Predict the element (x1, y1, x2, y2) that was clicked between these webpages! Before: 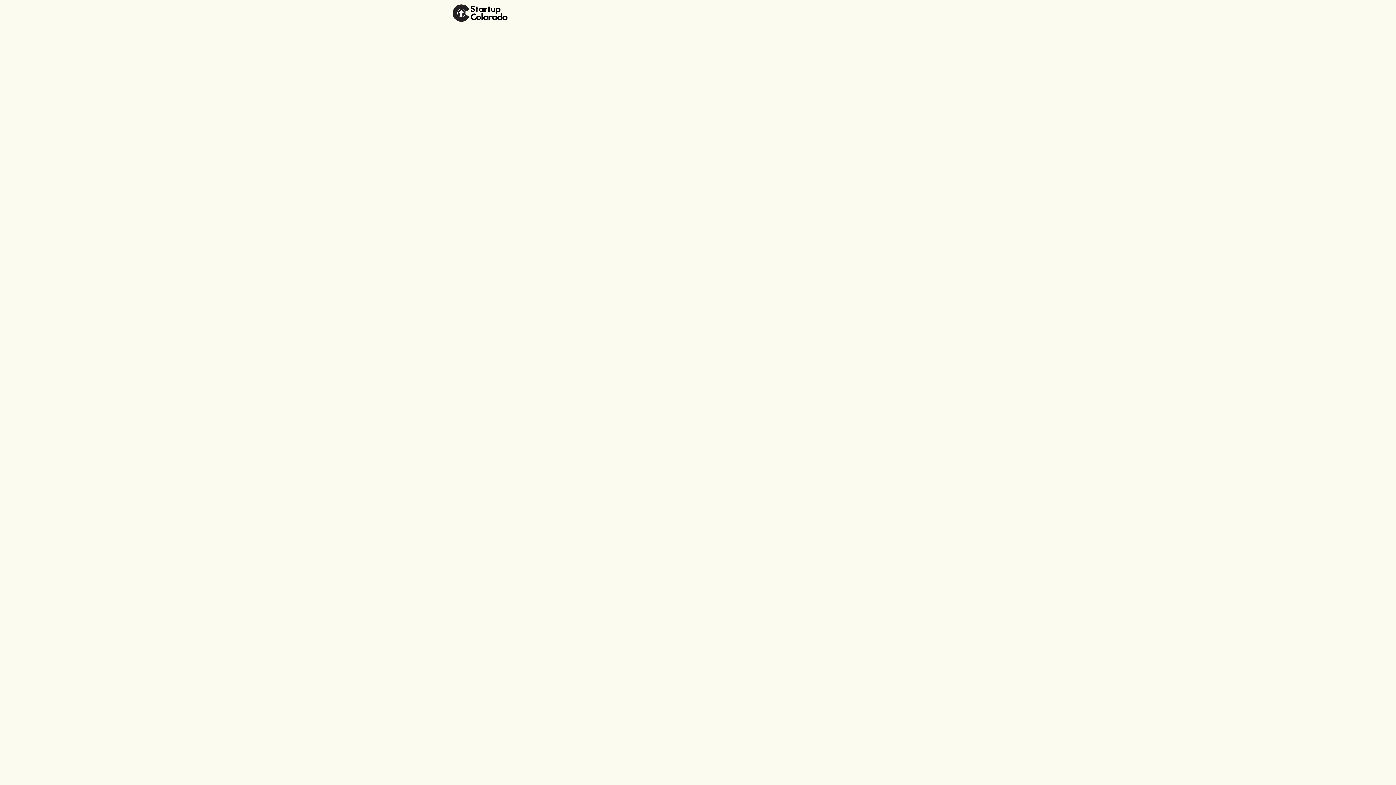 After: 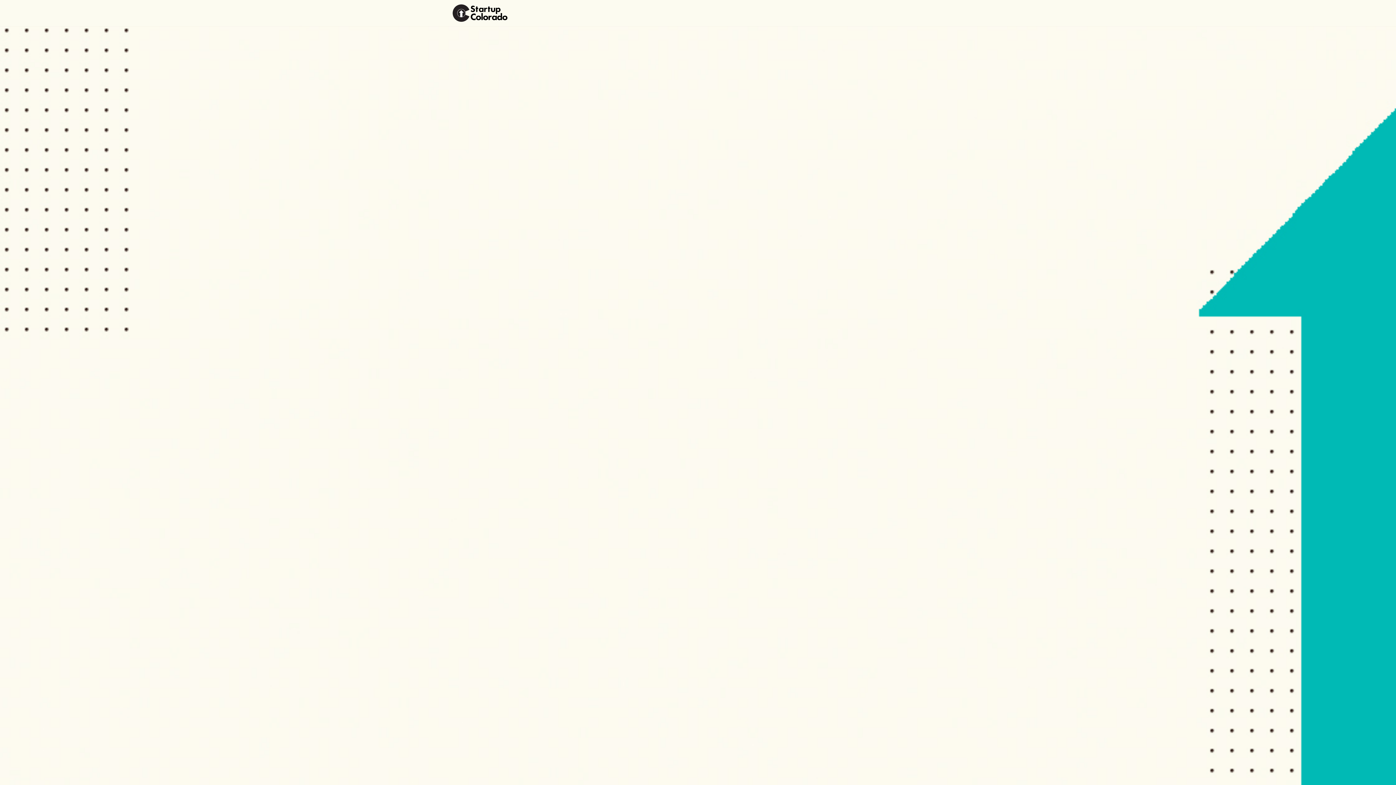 Action: label: Login bbox: (932, 0, 946, 26)